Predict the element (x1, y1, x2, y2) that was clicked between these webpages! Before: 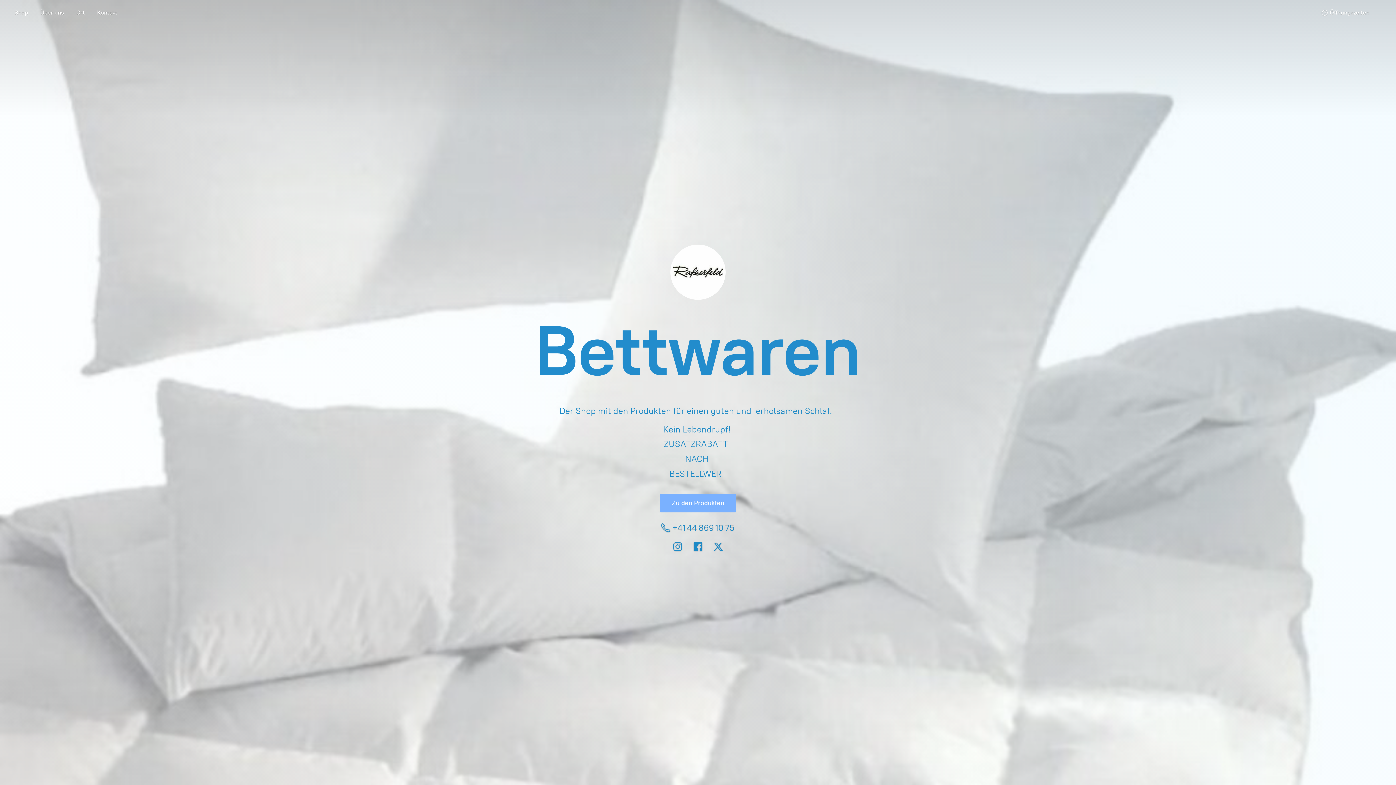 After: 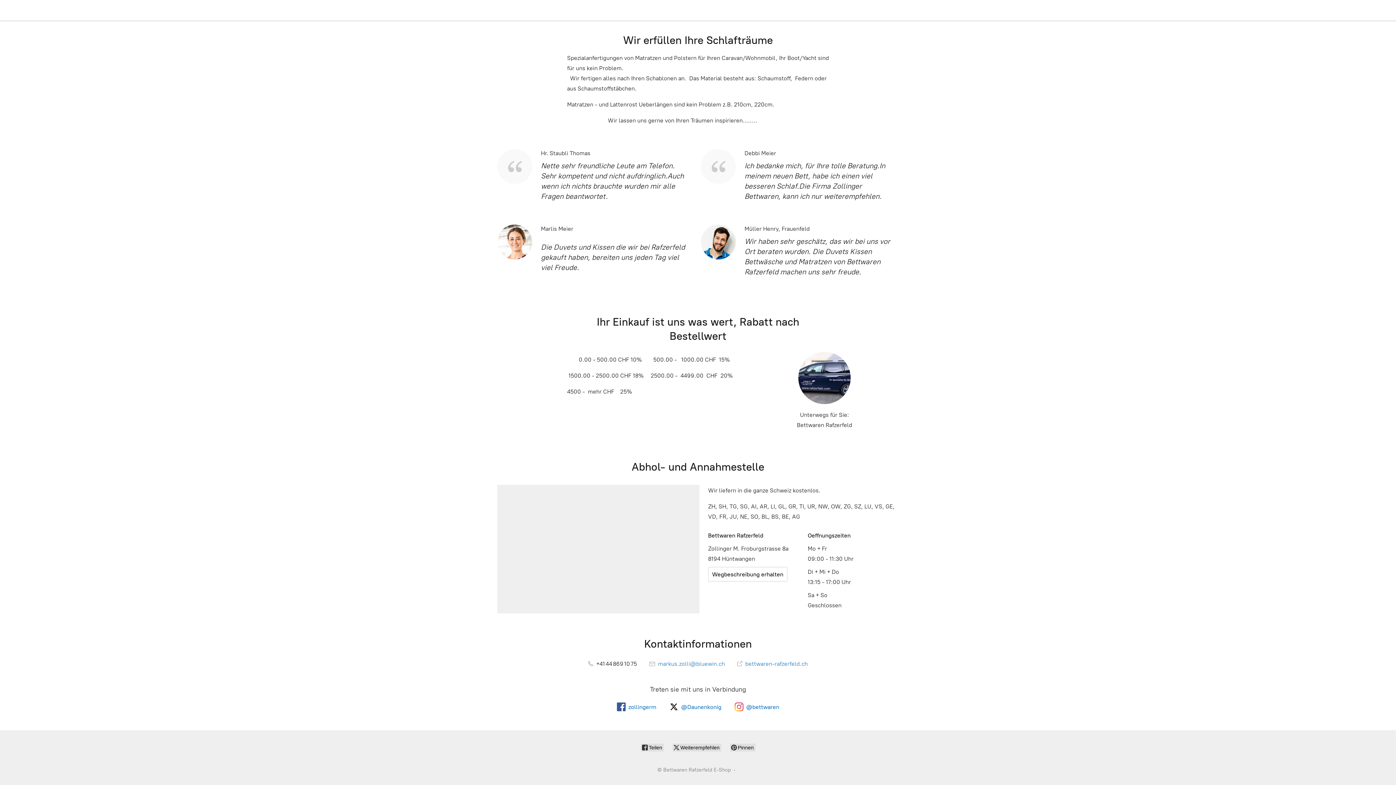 Action: bbox: (70, 7, 90, 17) label: Ort